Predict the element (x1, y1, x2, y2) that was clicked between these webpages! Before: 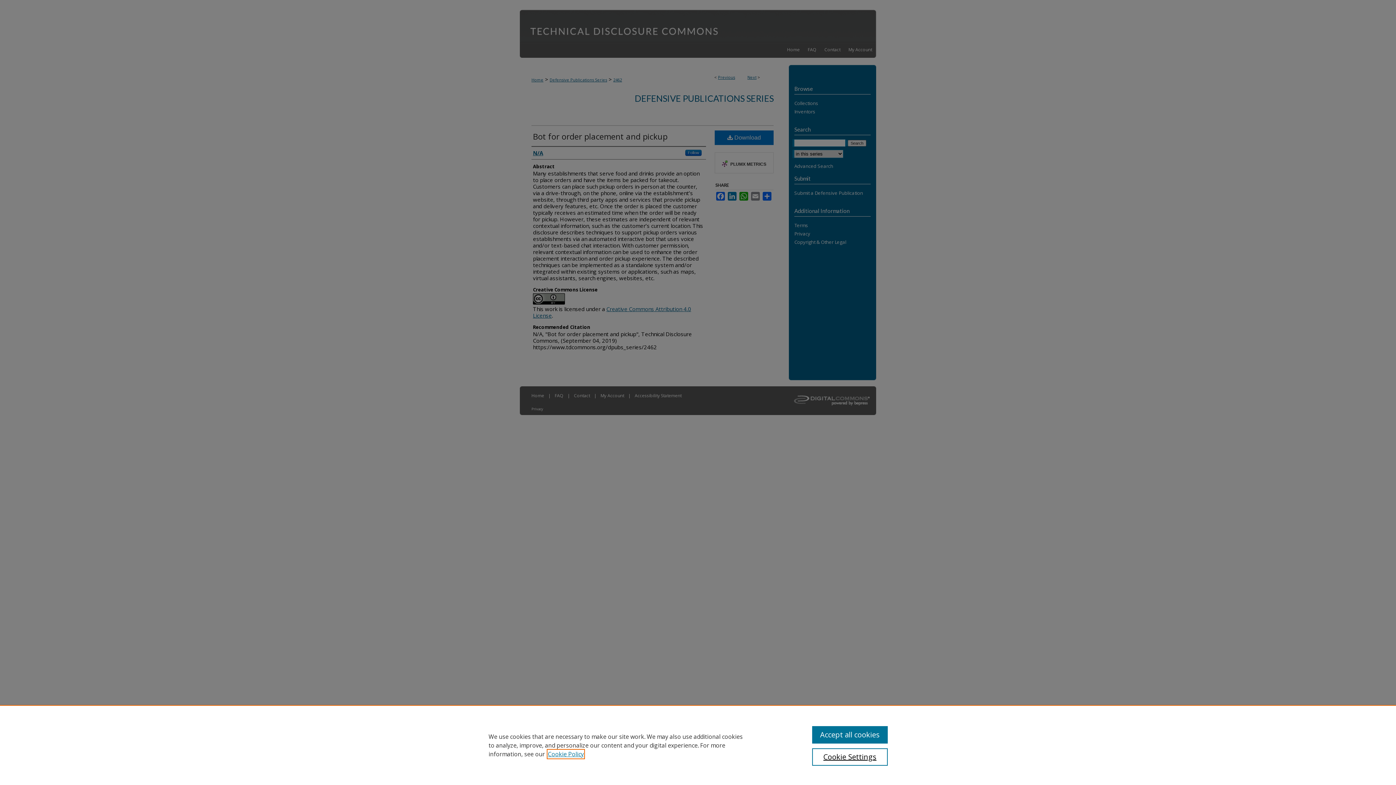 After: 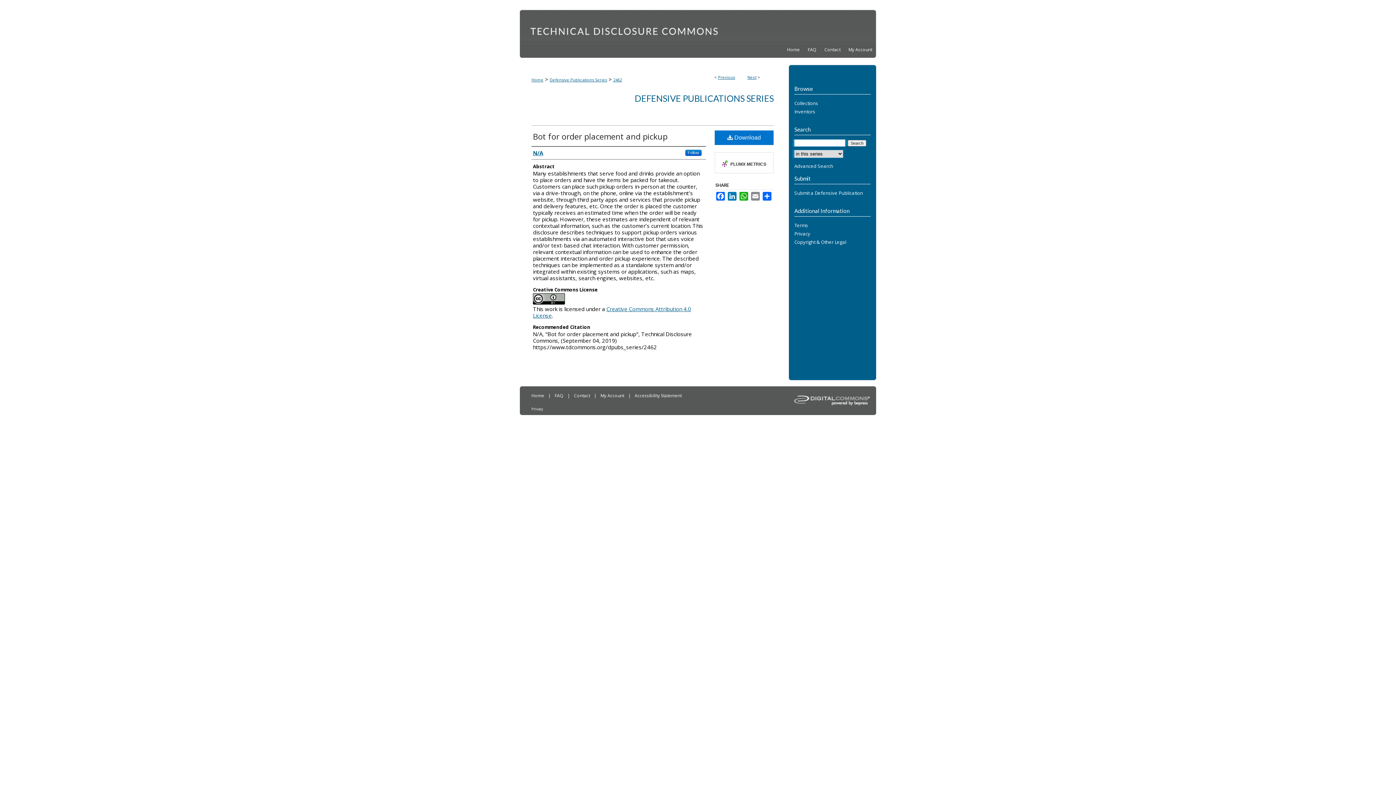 Action: label: Accept all cookies bbox: (812, 726, 887, 744)